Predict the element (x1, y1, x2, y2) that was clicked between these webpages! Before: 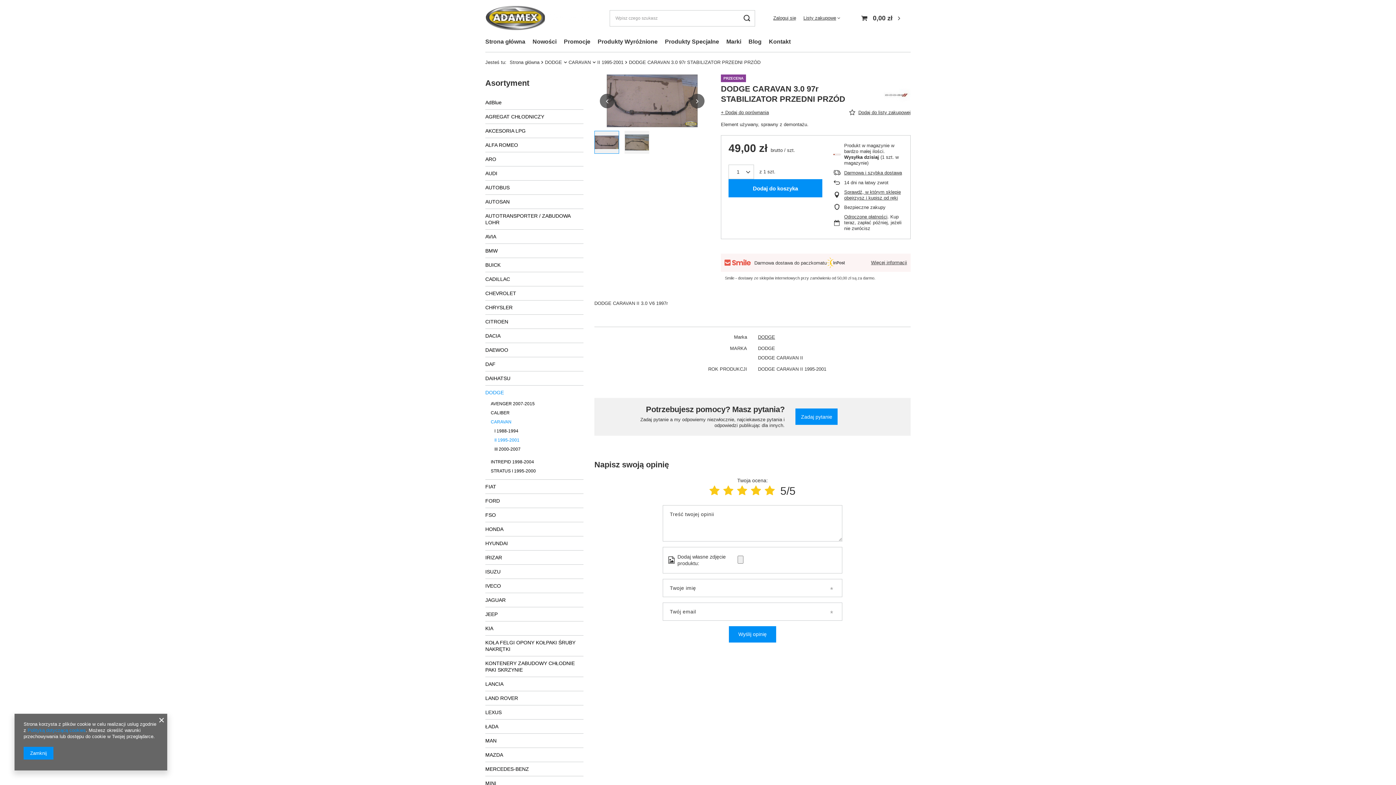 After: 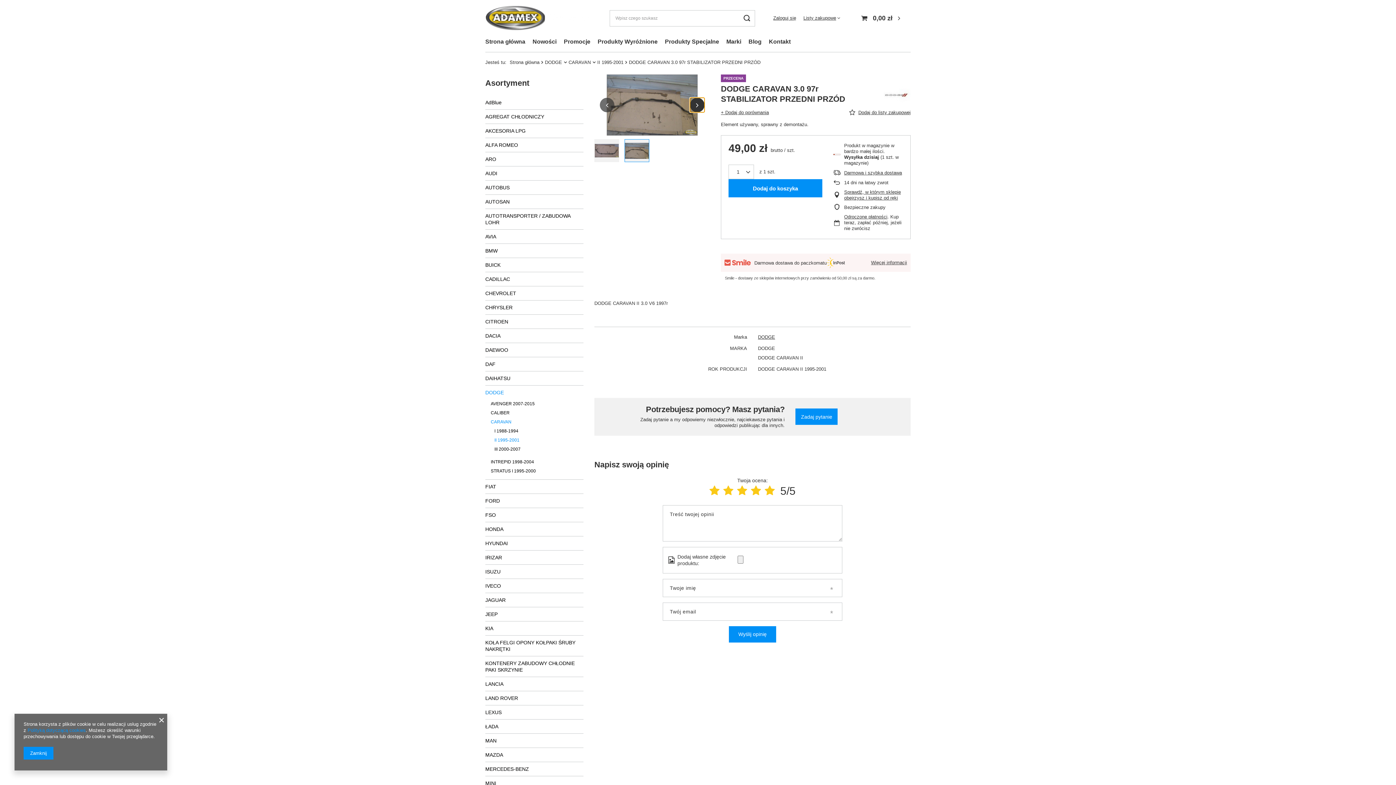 Action: label: Następny slajd bbox: (690, 93, 704, 108)